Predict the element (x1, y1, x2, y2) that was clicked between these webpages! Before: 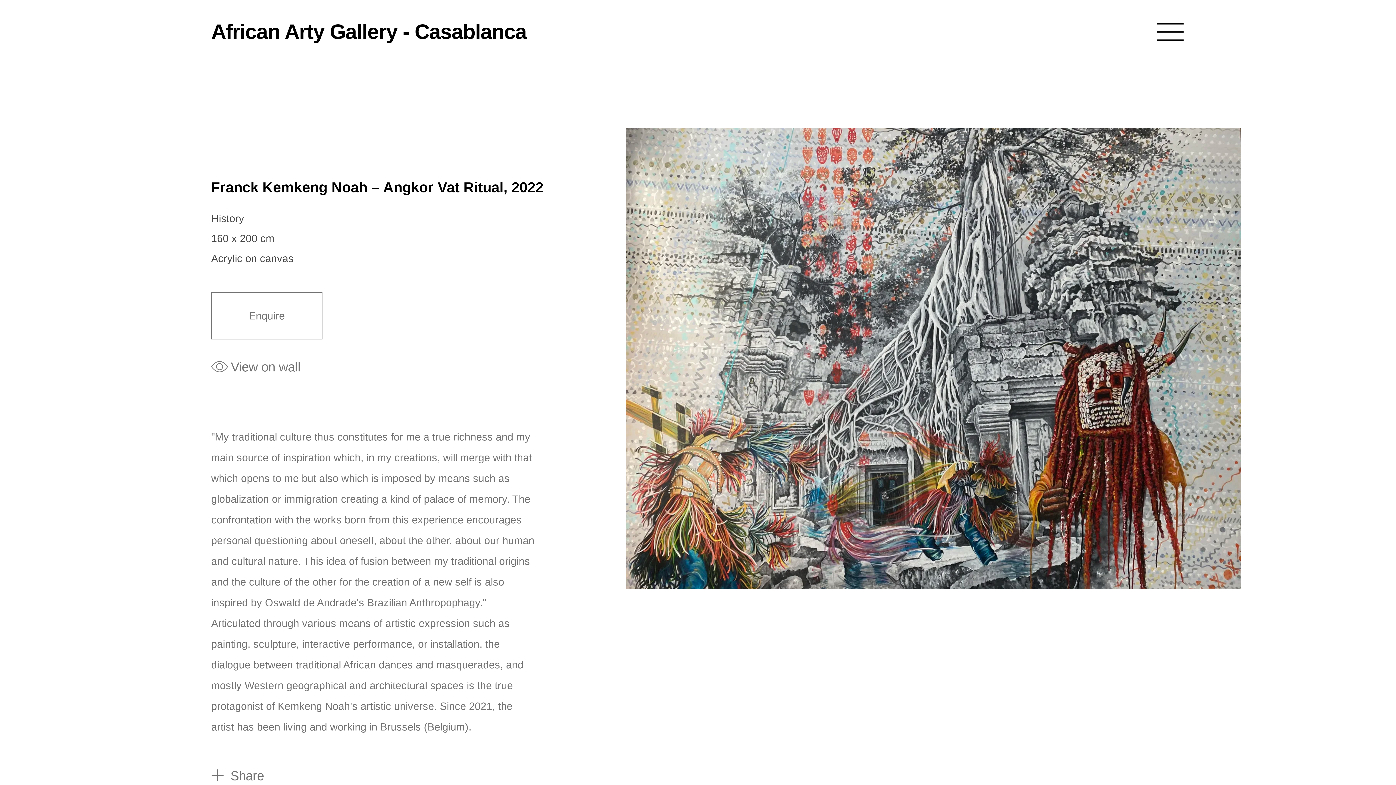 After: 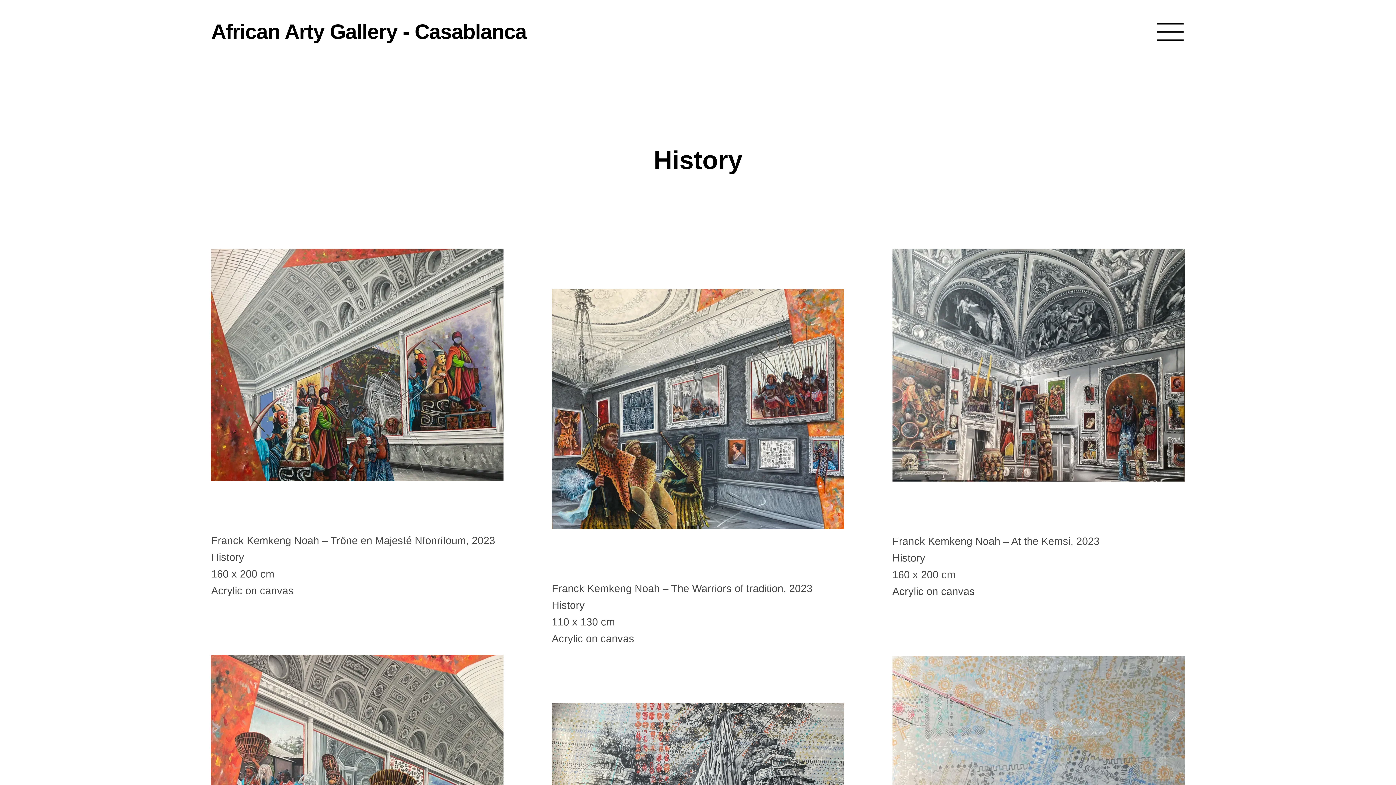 Action: label: History bbox: (211, 212, 244, 224)